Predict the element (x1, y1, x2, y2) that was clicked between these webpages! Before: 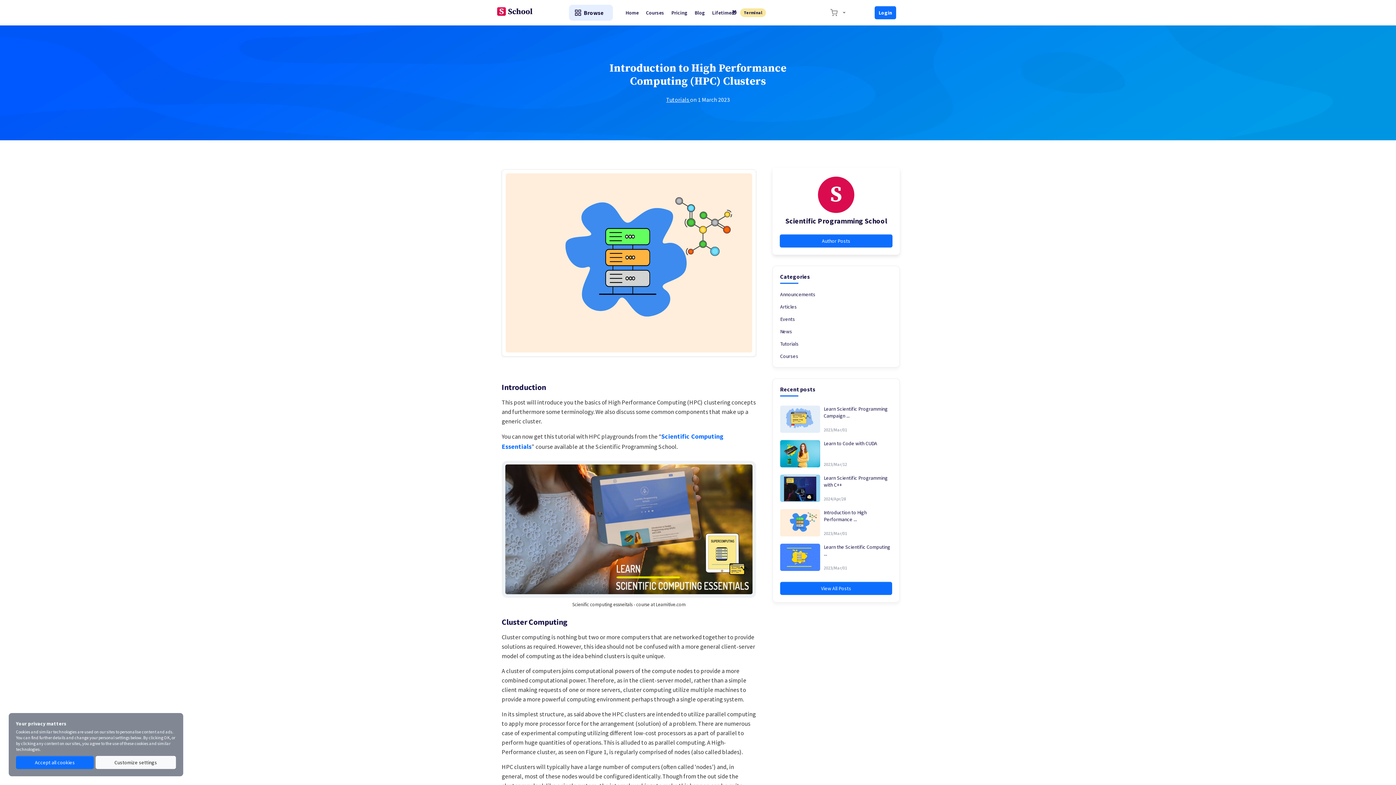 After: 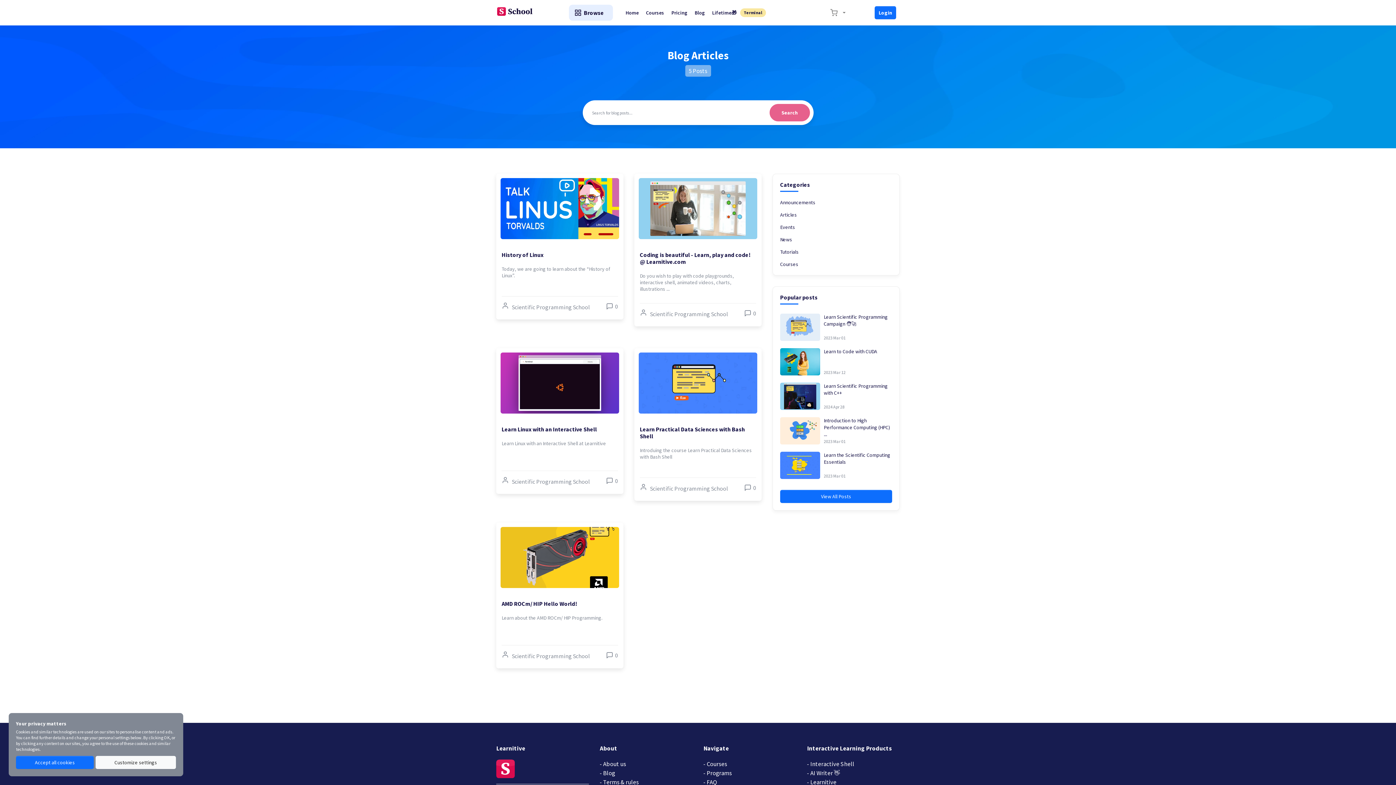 Action: bbox: (780, 303, 892, 310) label: Articles